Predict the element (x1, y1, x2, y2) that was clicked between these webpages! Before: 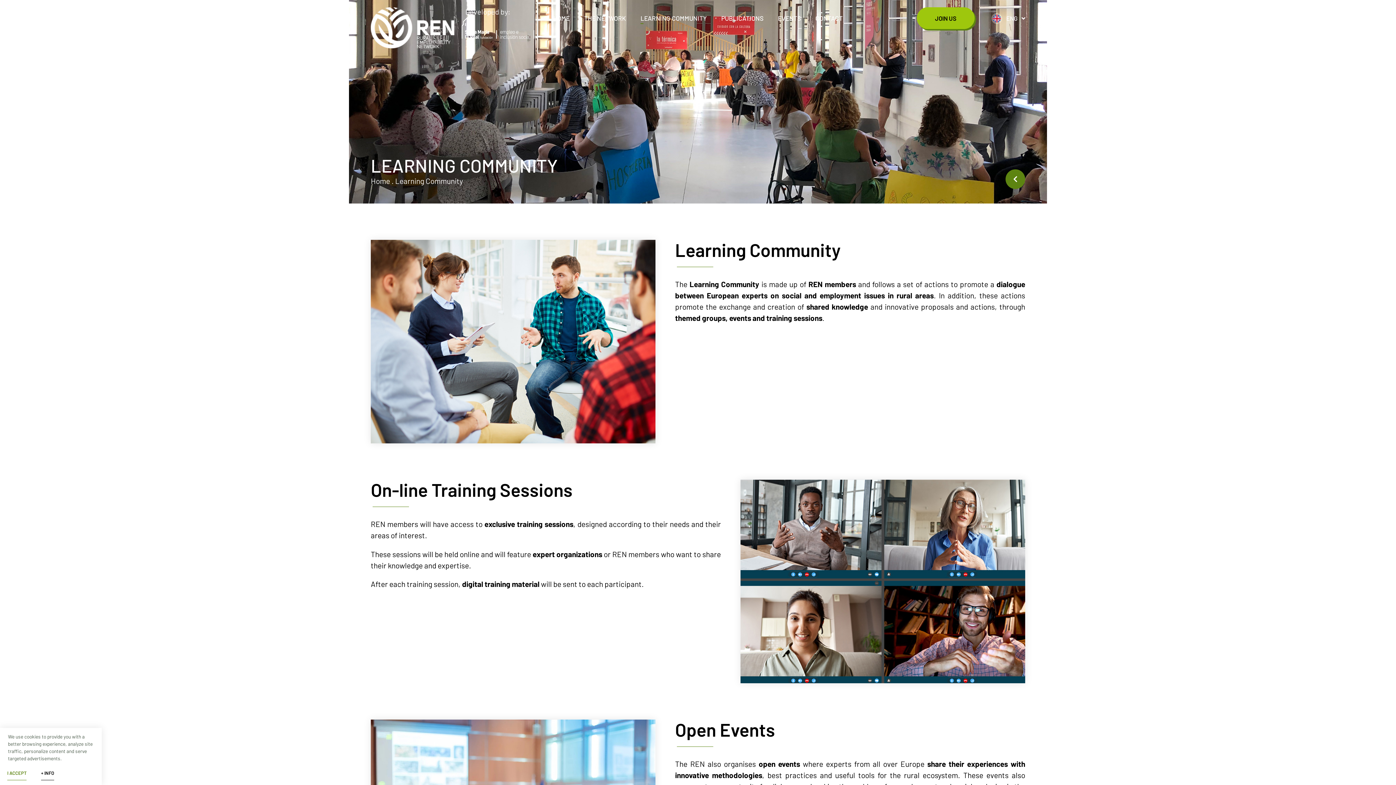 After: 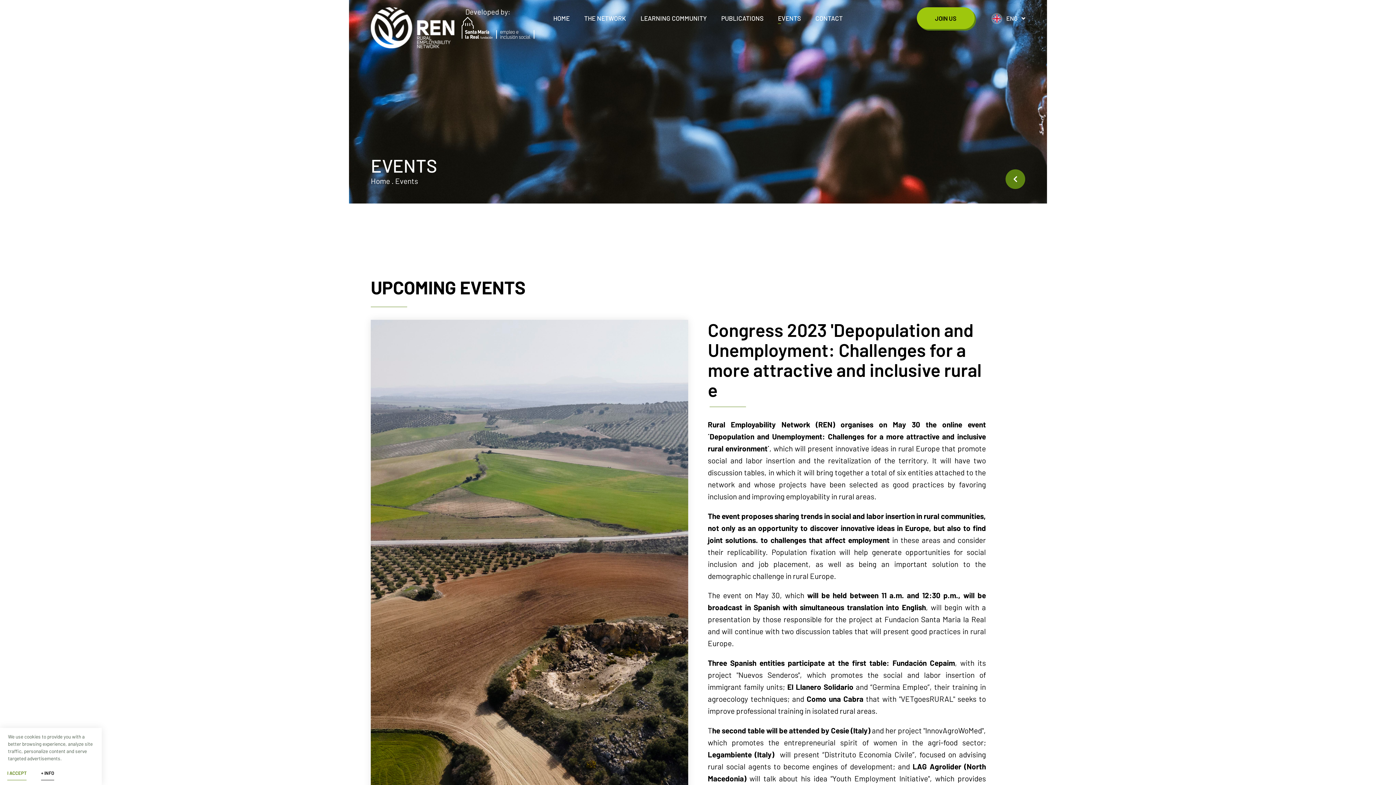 Action: bbox: (778, 14, 801, 22) label: EVENTS